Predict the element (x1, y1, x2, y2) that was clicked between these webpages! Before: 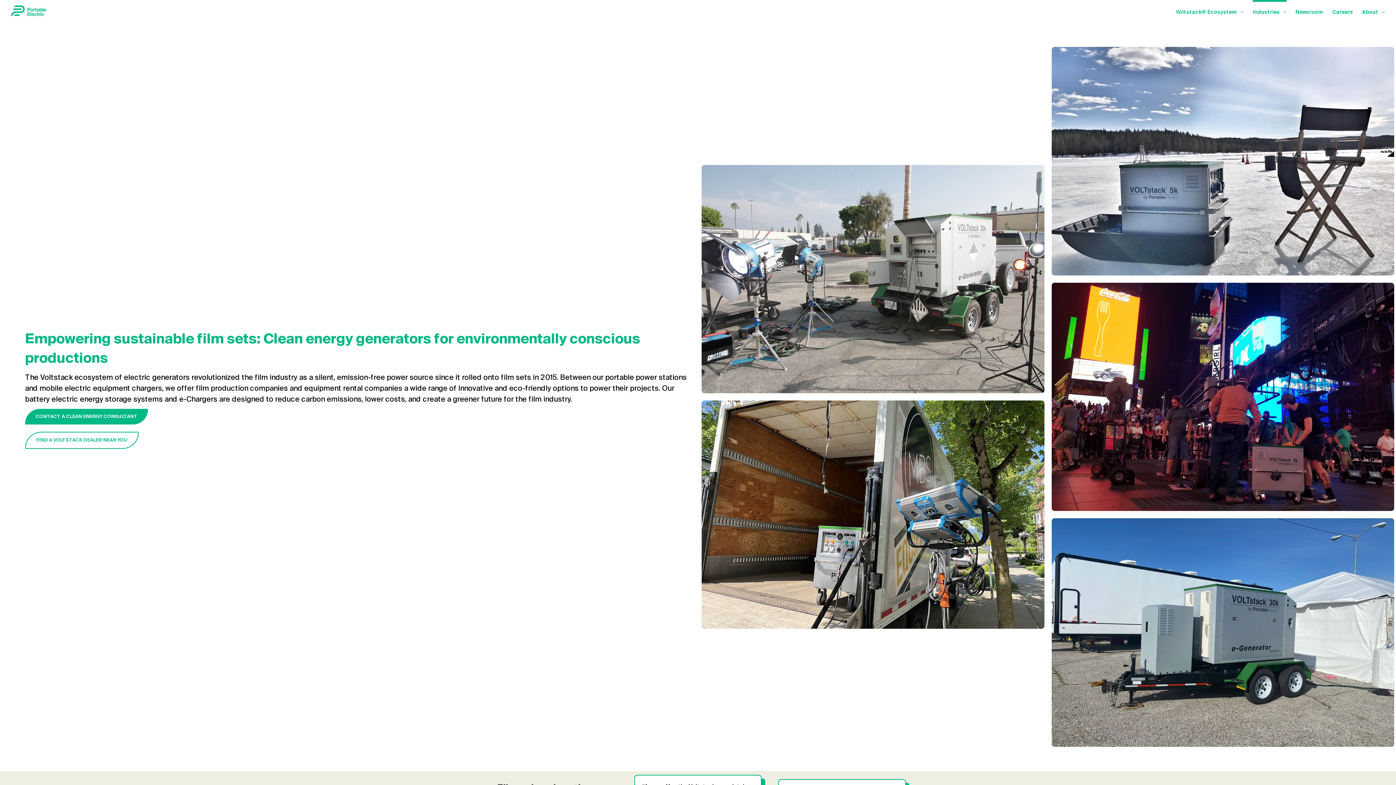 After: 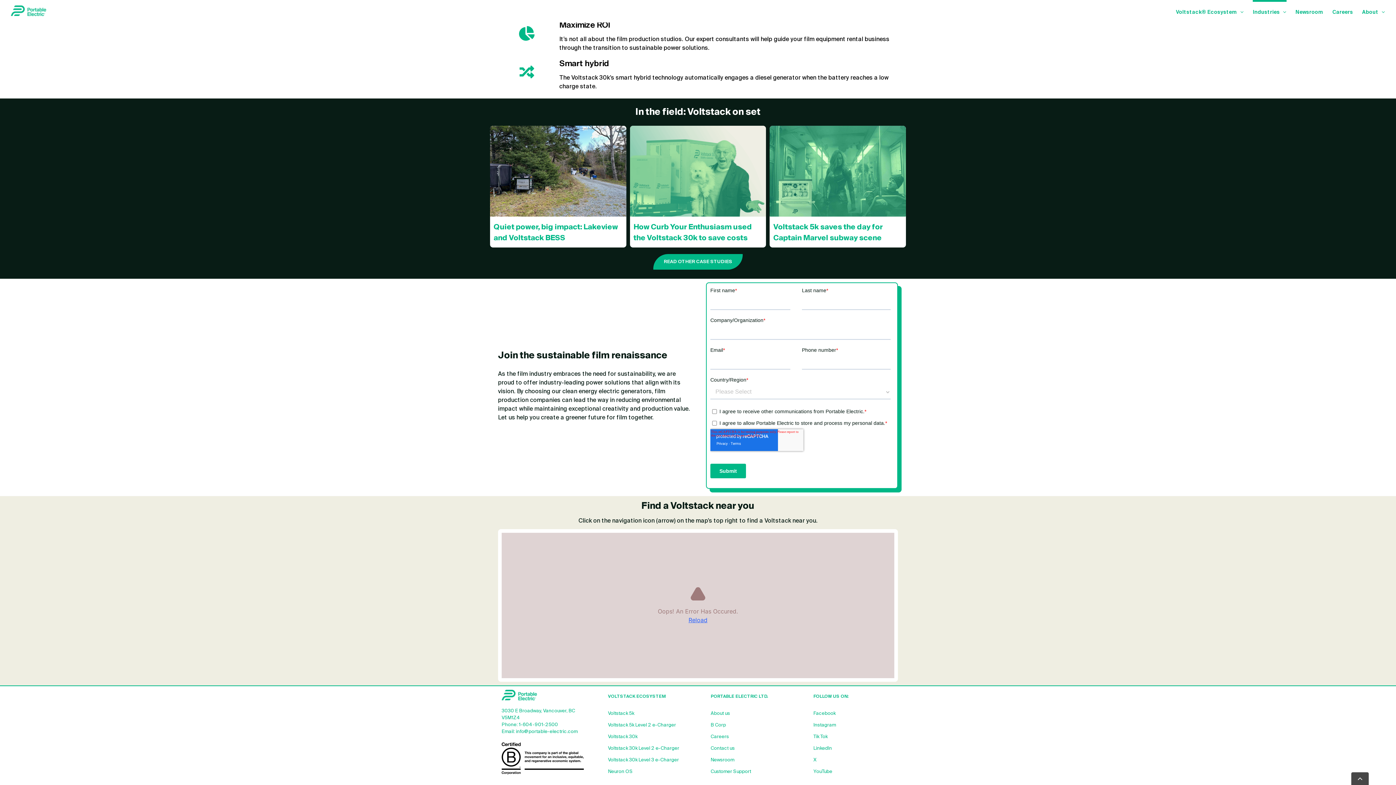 Action: label: CONTACT A CLEAN ENERGY CONSULTANT bbox: (25, 409, 147, 424)